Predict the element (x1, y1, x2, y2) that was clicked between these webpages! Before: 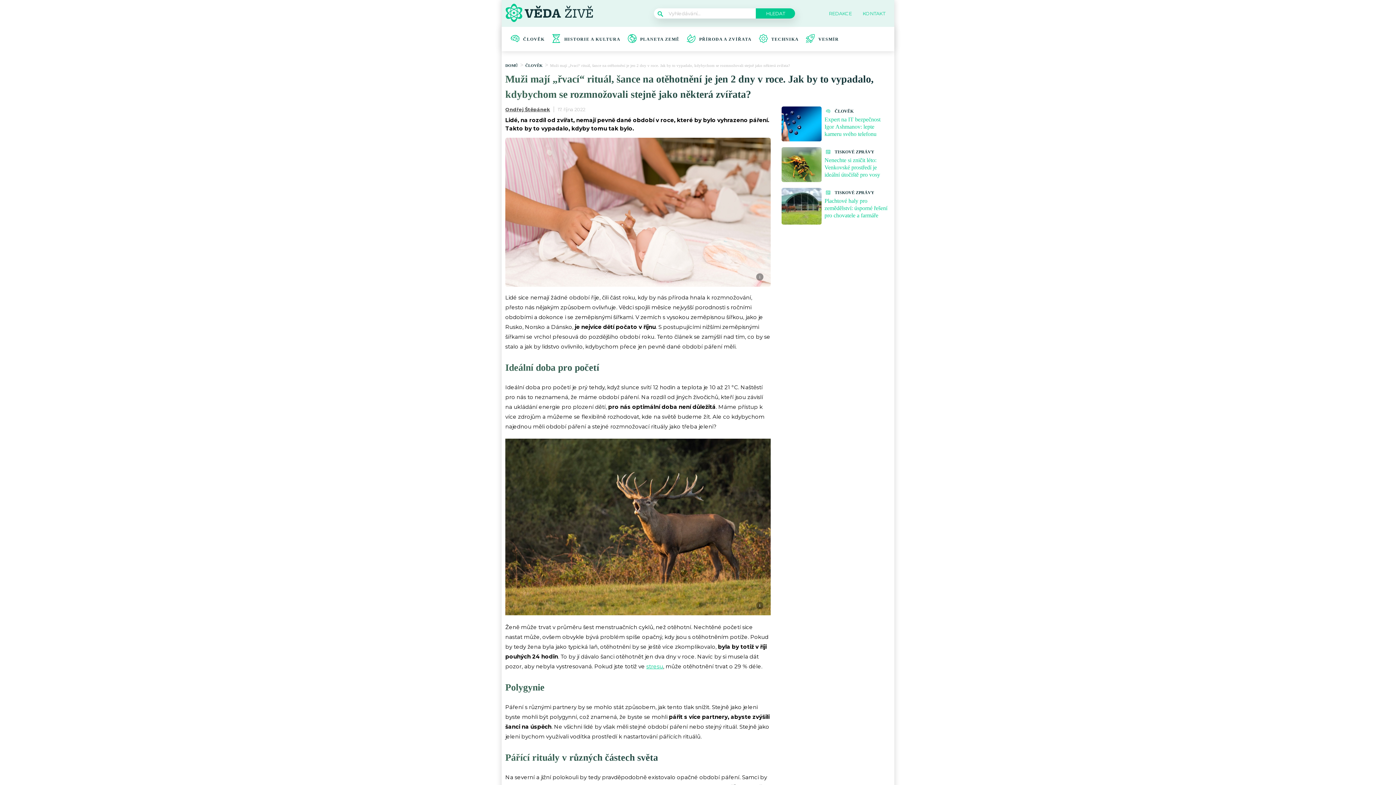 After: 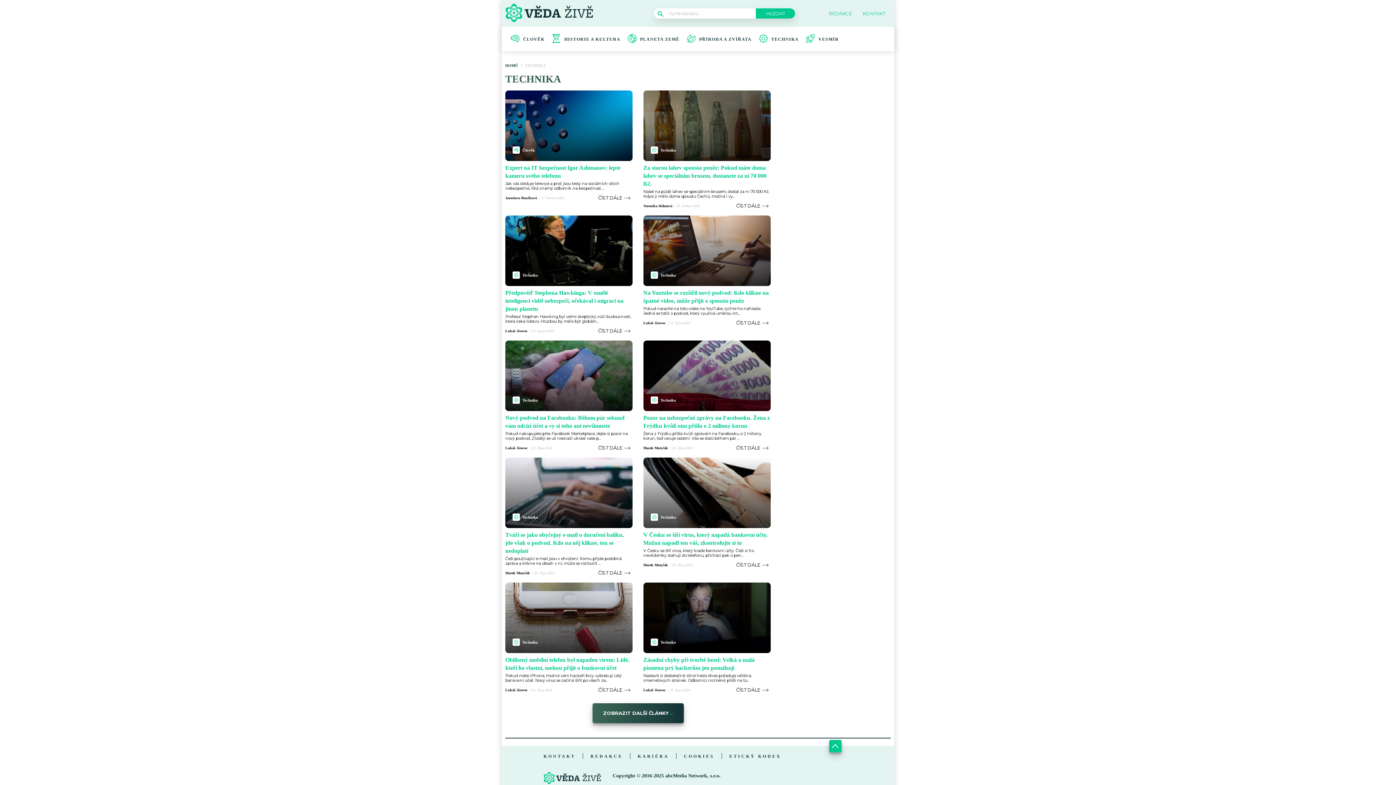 Action: label: TECHNIKA bbox: (771, 36, 798, 41)